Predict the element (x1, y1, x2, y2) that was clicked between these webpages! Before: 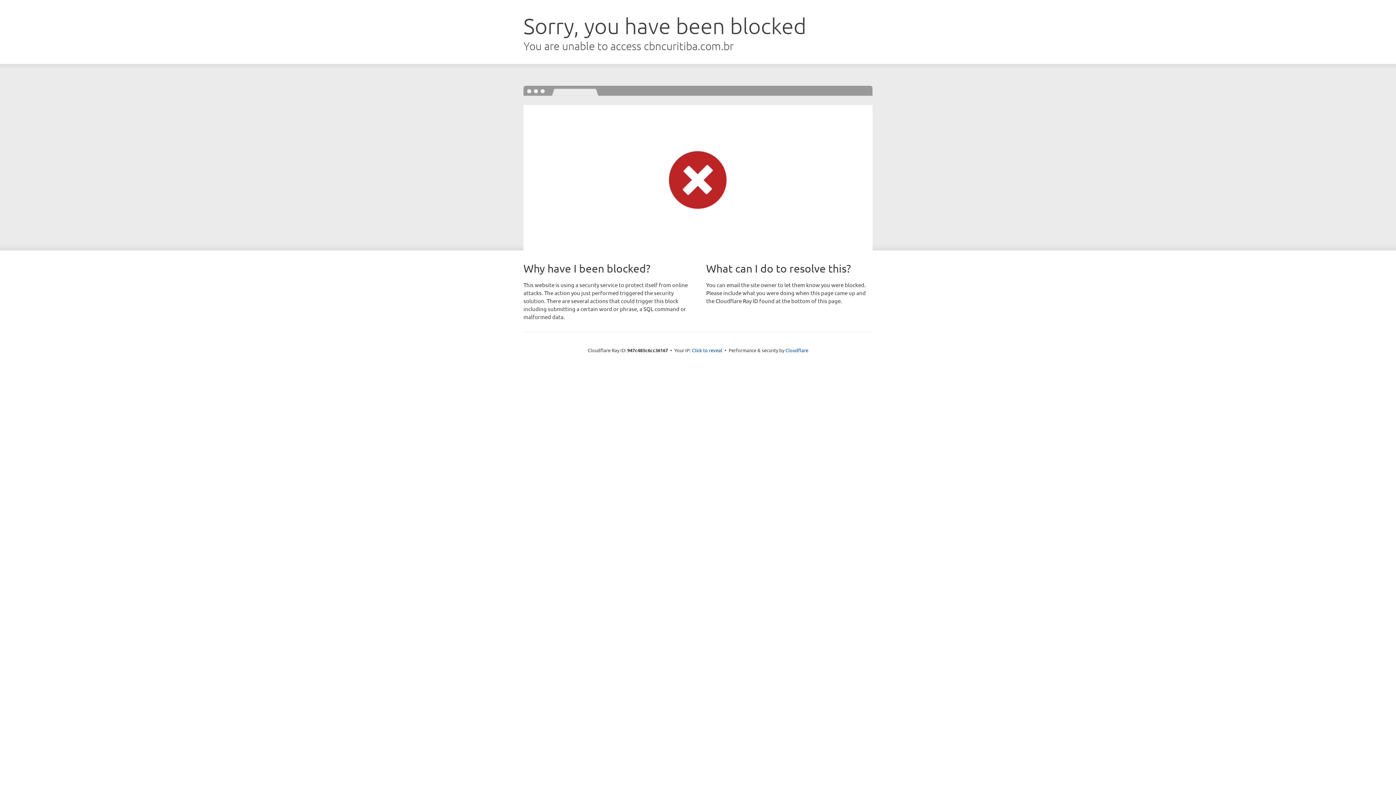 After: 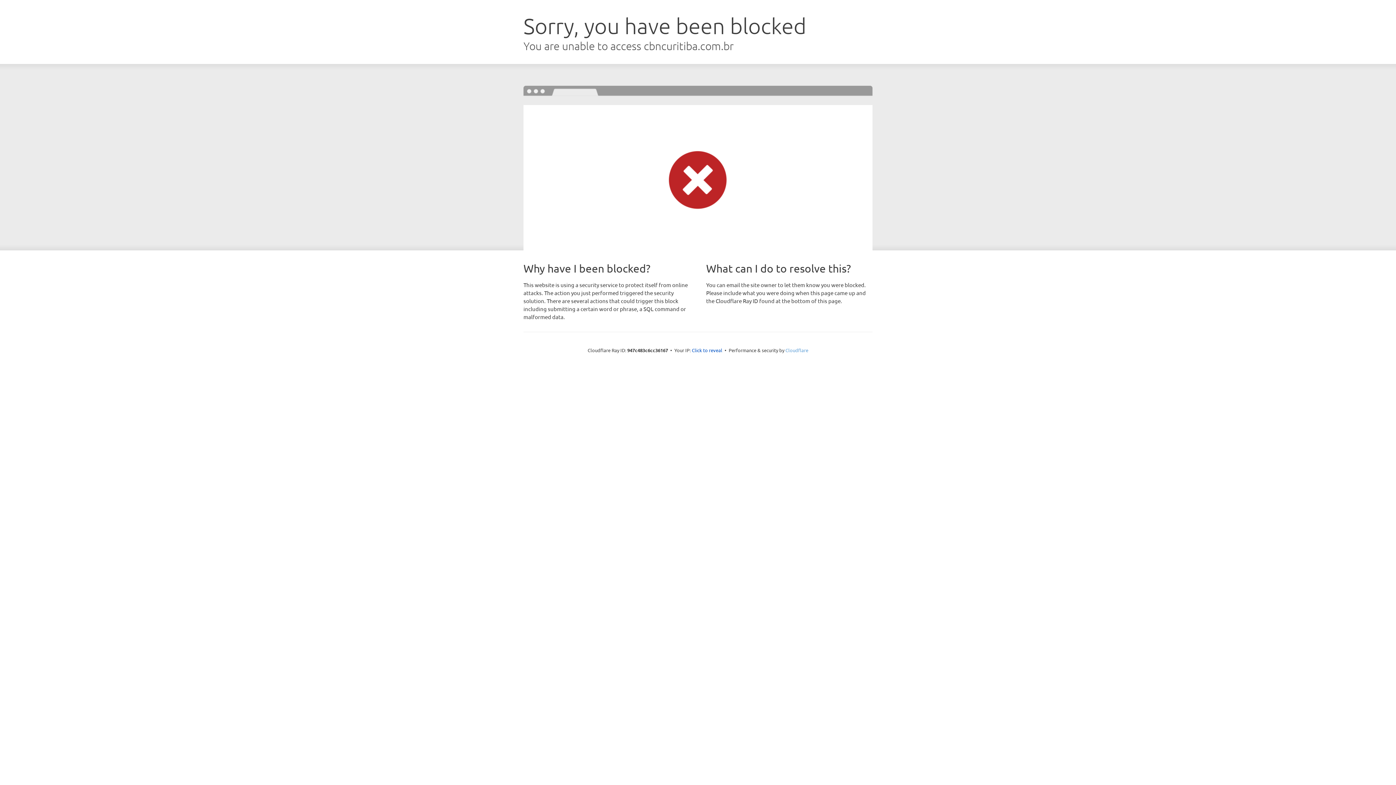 Action: bbox: (785, 347, 808, 353) label: Cloudflare